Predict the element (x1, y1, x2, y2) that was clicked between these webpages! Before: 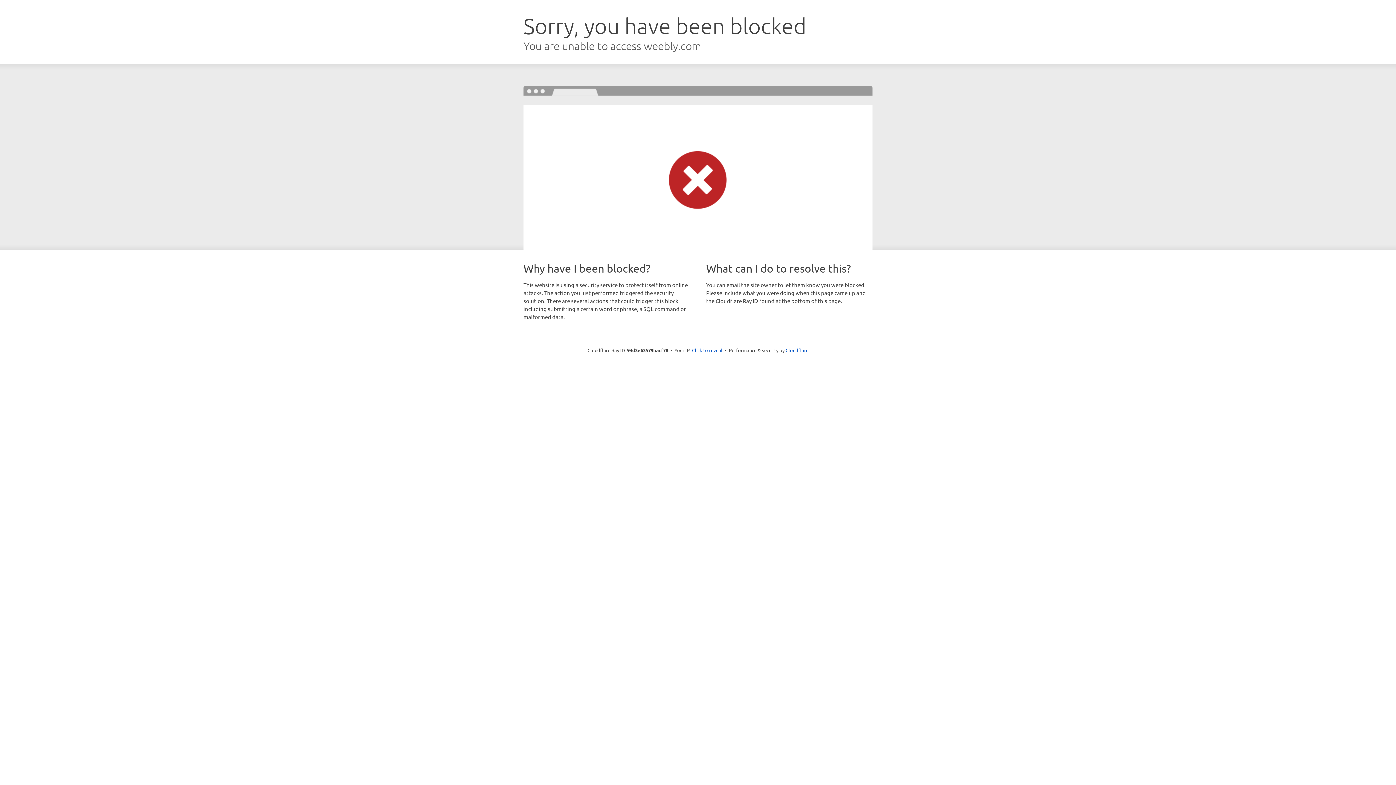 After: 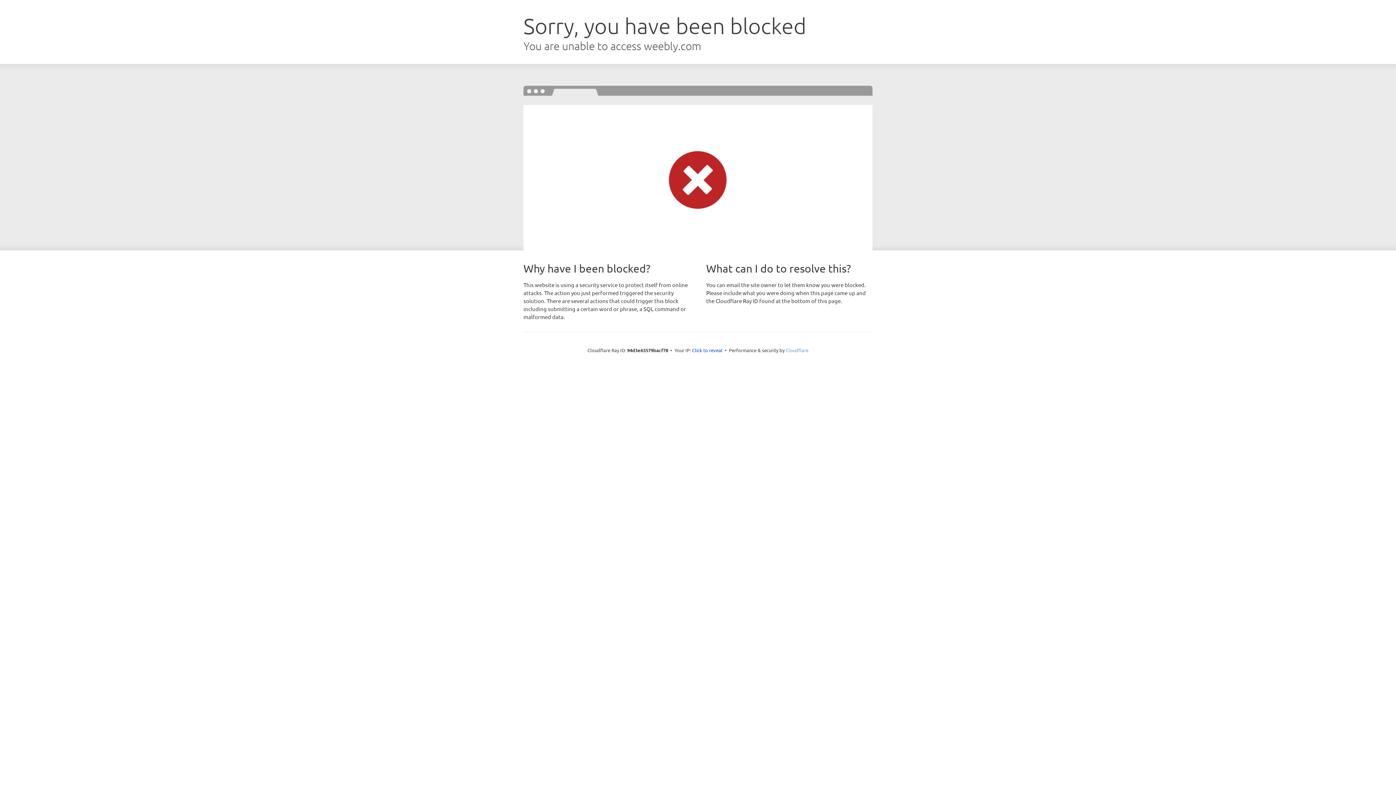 Action: bbox: (785, 347, 808, 353) label: Cloudflare